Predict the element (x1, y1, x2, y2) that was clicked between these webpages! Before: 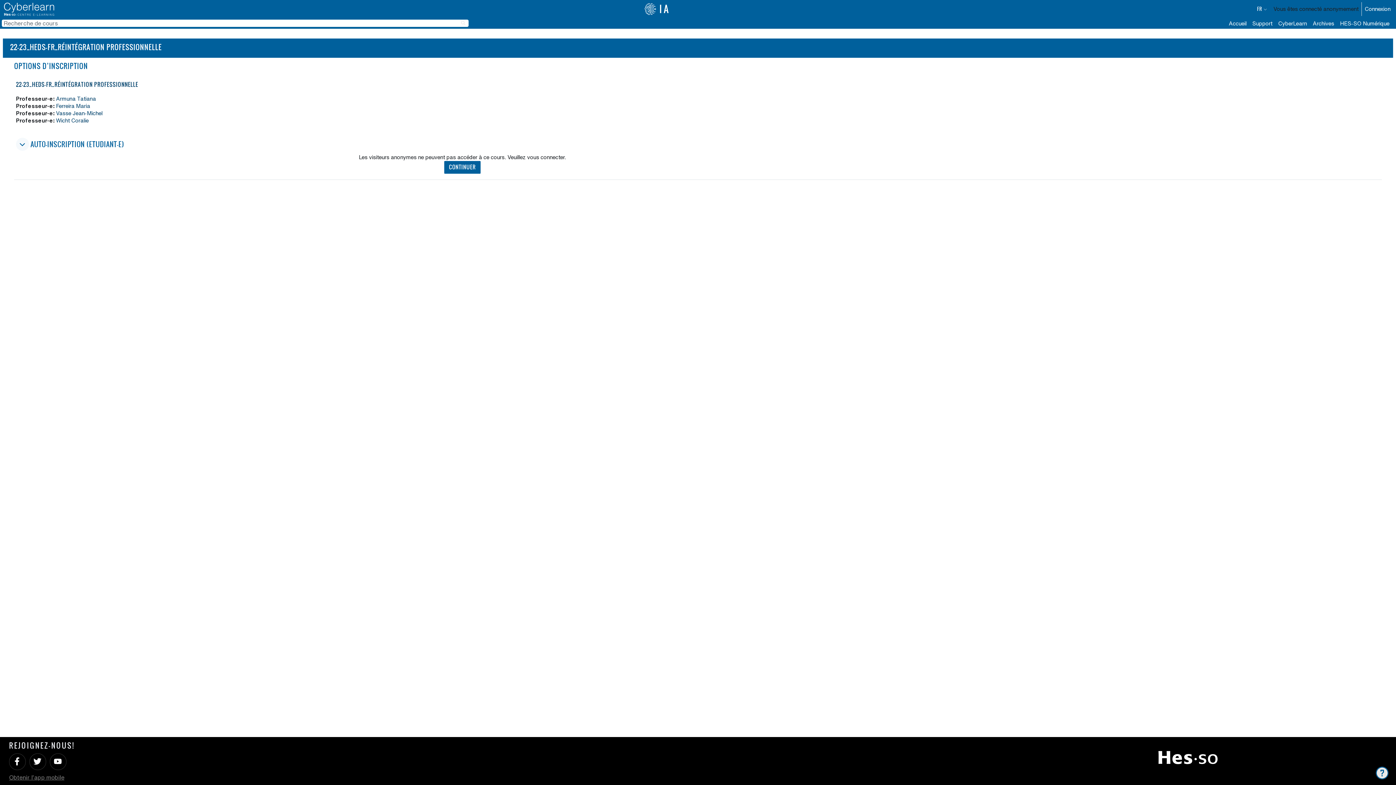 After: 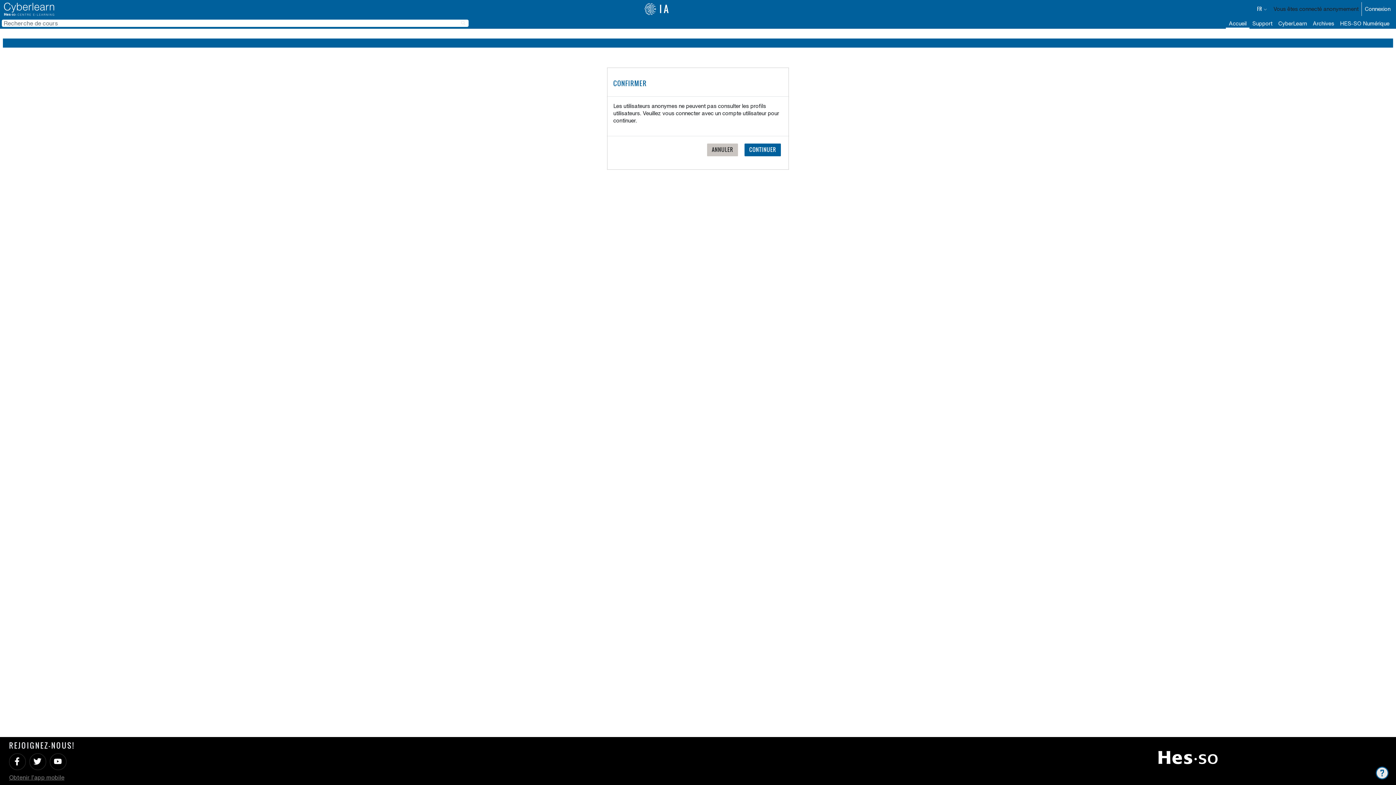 Action: label: Vasse Jean-Michel bbox: (56, 110, 102, 116)